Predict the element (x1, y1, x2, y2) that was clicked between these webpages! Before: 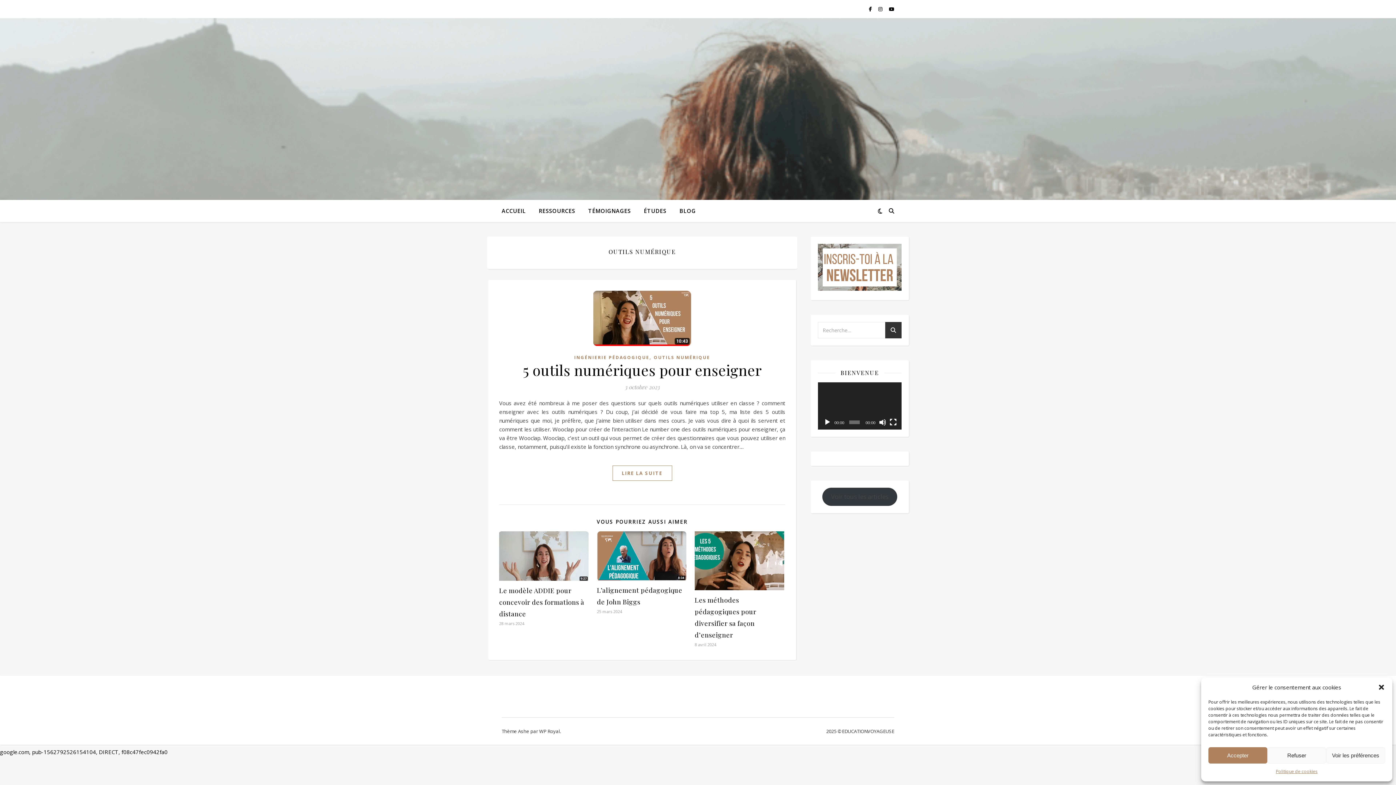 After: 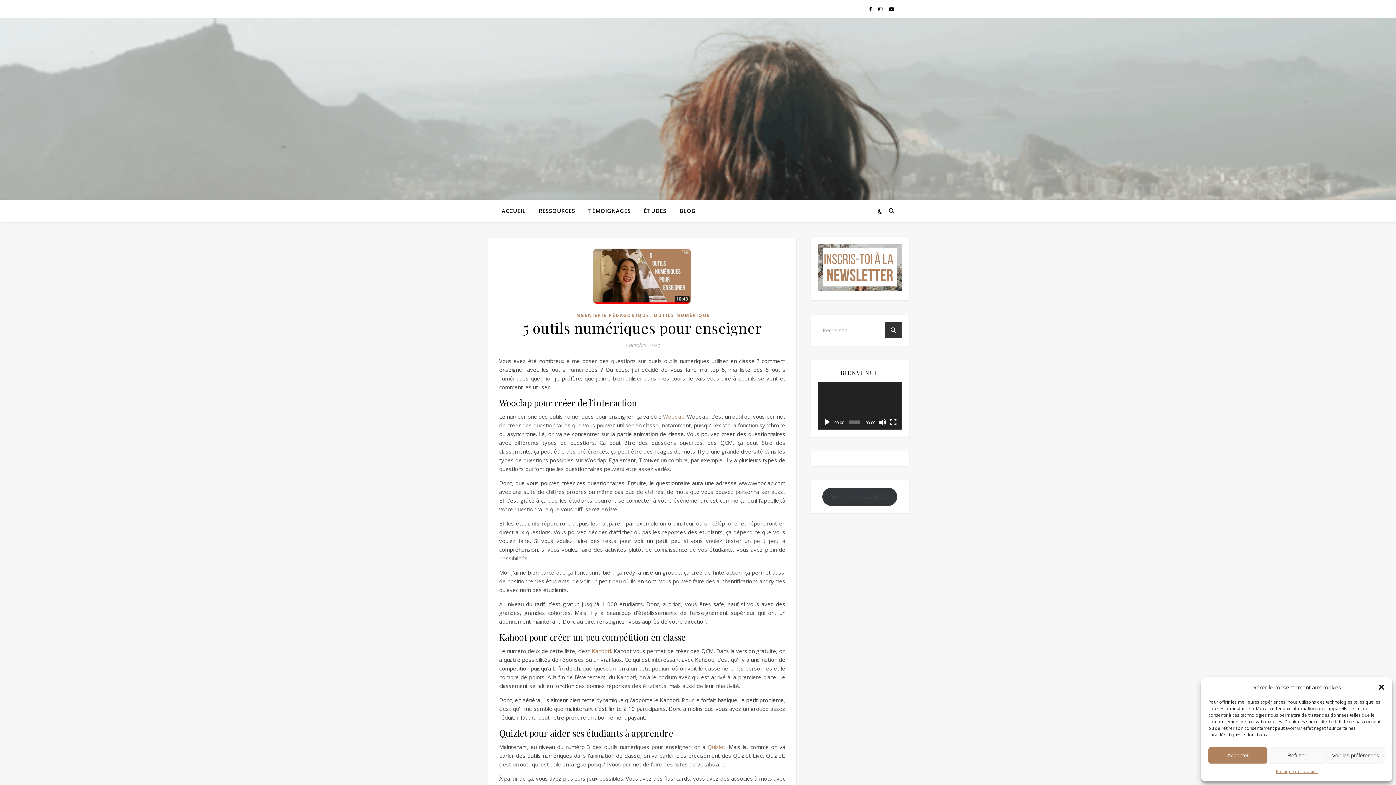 Action: bbox: (499, 290, 785, 346)